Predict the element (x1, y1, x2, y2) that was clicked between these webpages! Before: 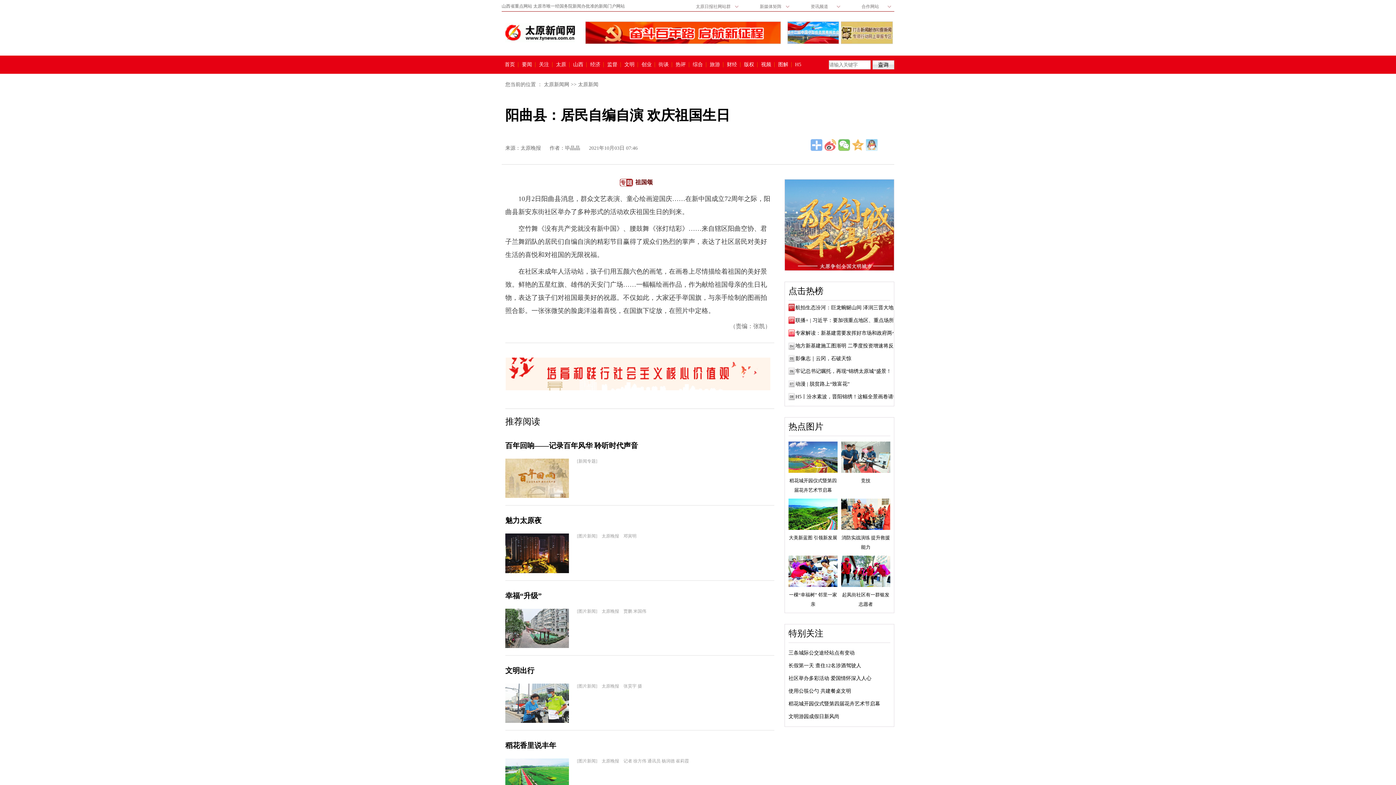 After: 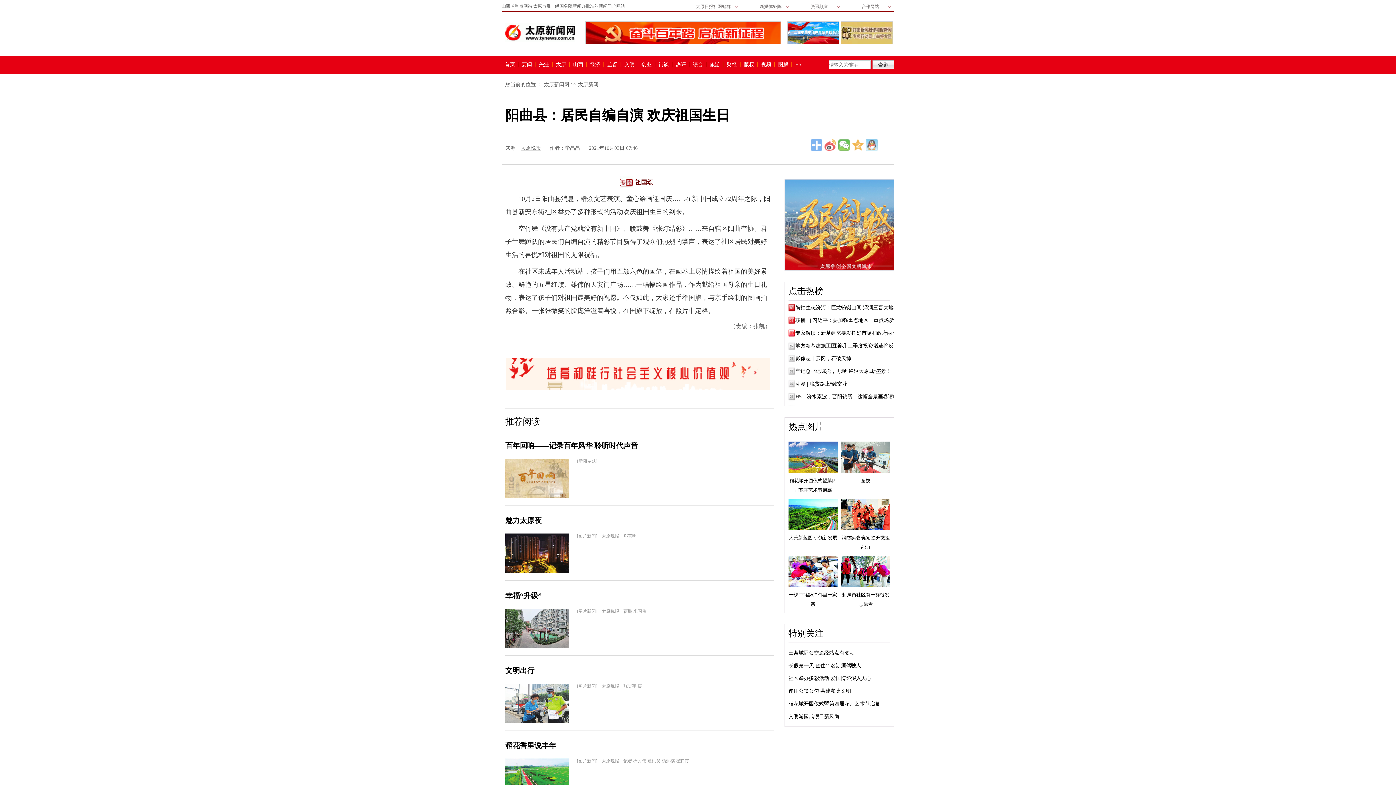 Action: label: 太原晚报 bbox: (520, 145, 541, 150)